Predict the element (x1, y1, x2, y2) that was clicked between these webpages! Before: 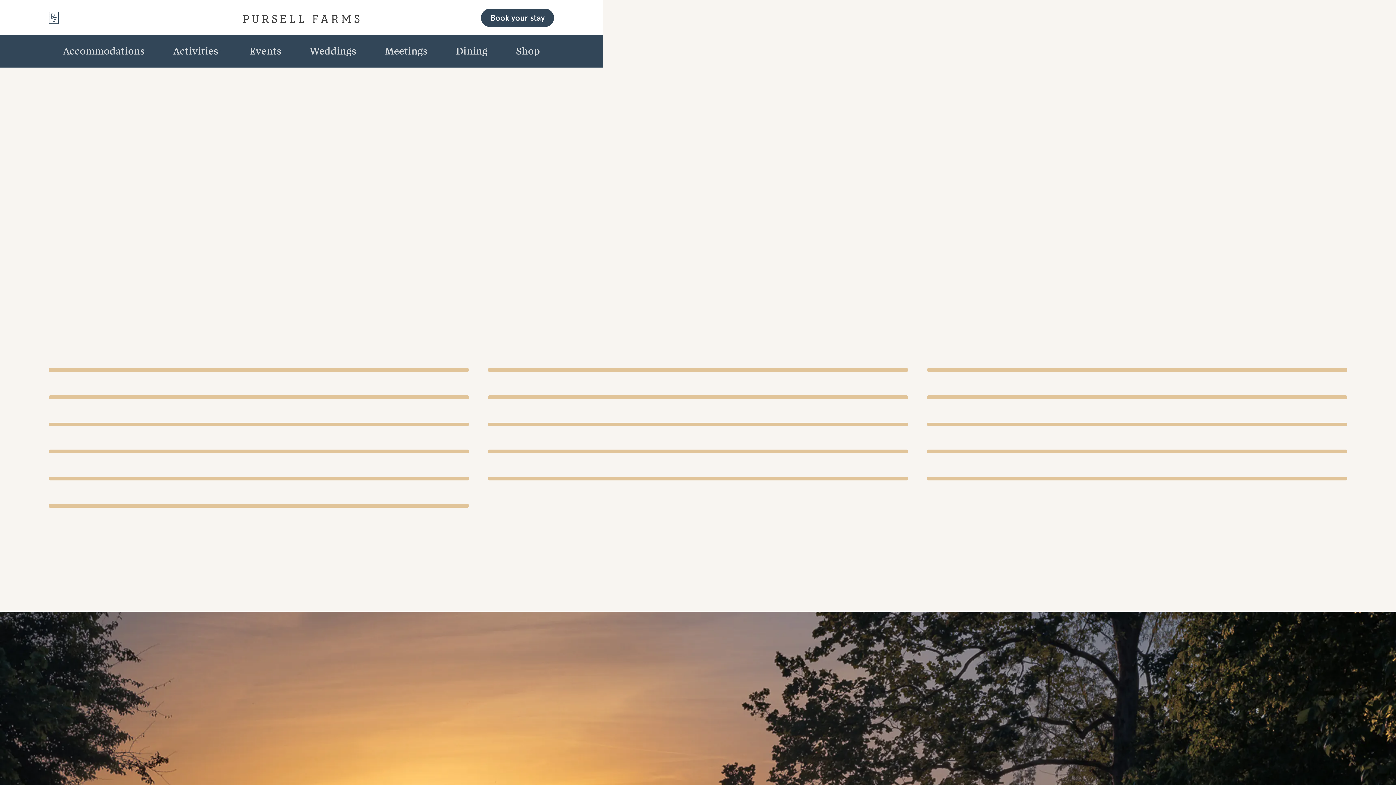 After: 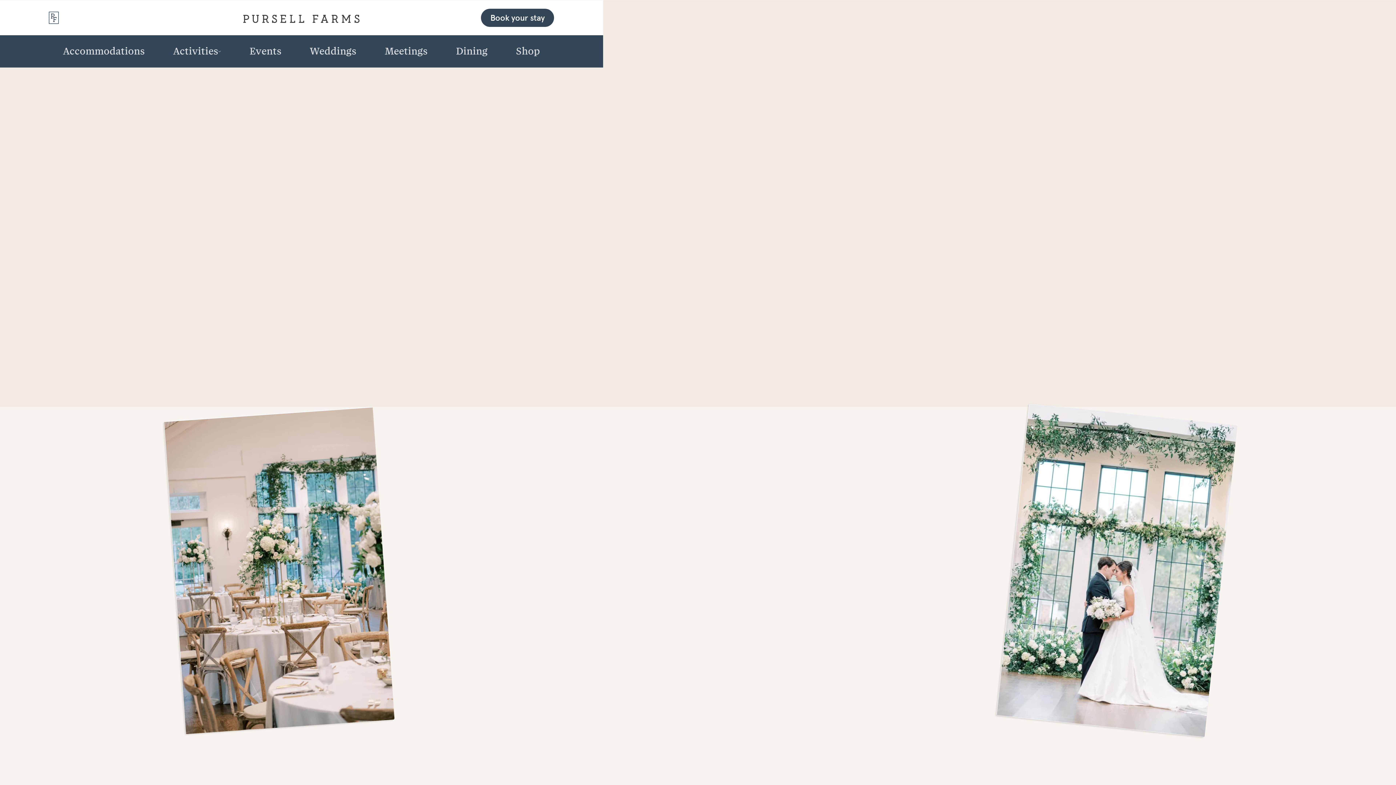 Action: label: Weddings Link bbox: (295, 35, 370, 67)